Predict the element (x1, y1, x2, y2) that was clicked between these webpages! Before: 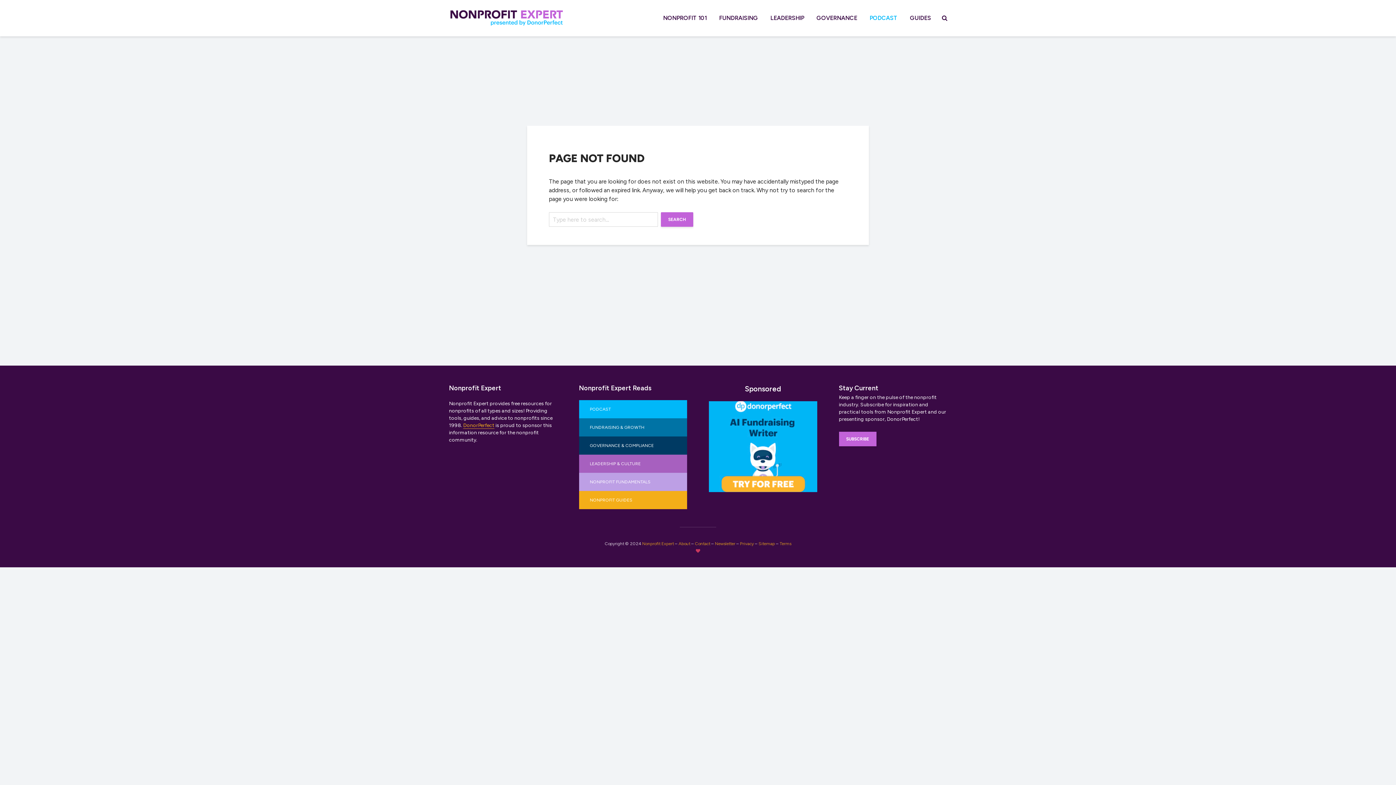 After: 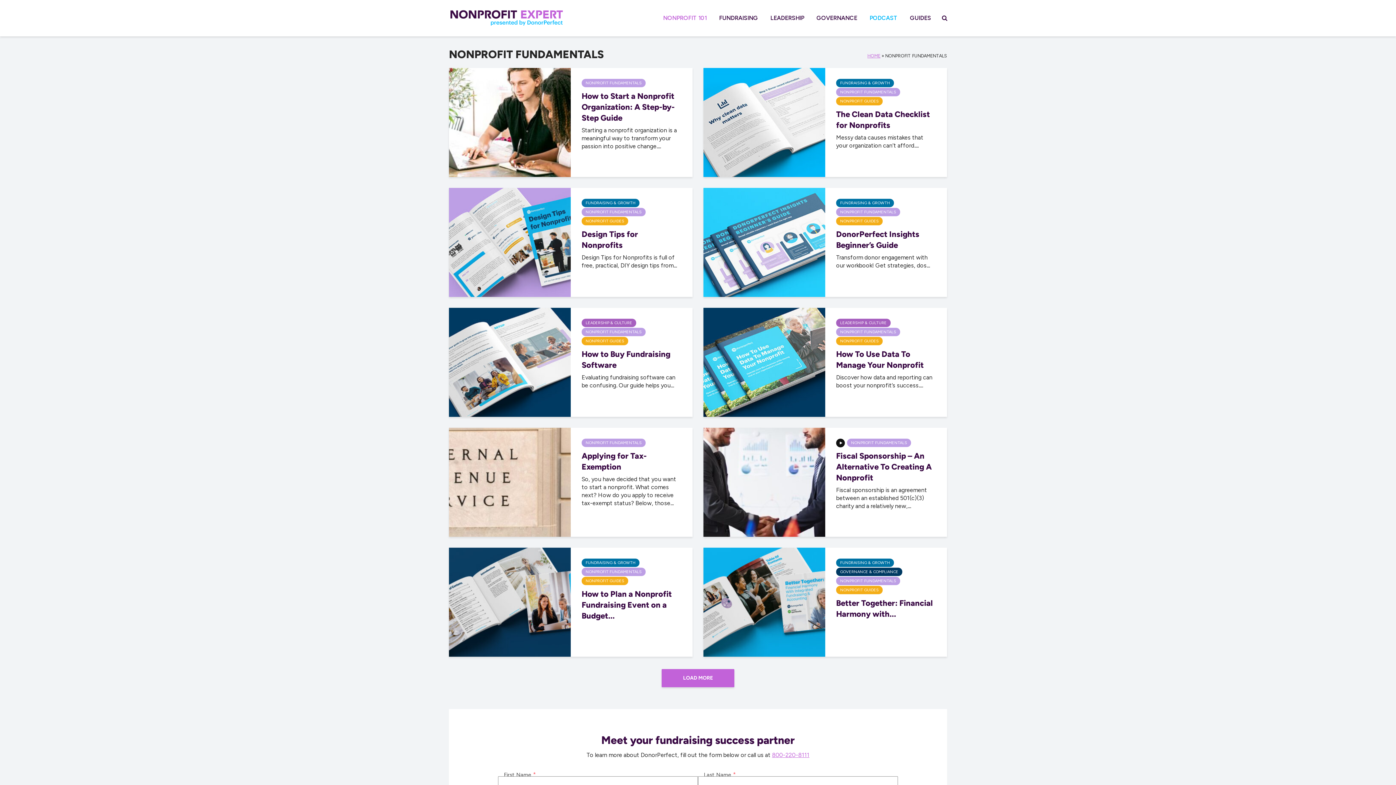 Action: label: NONPROFIT 101 bbox: (657, 10, 712, 25)